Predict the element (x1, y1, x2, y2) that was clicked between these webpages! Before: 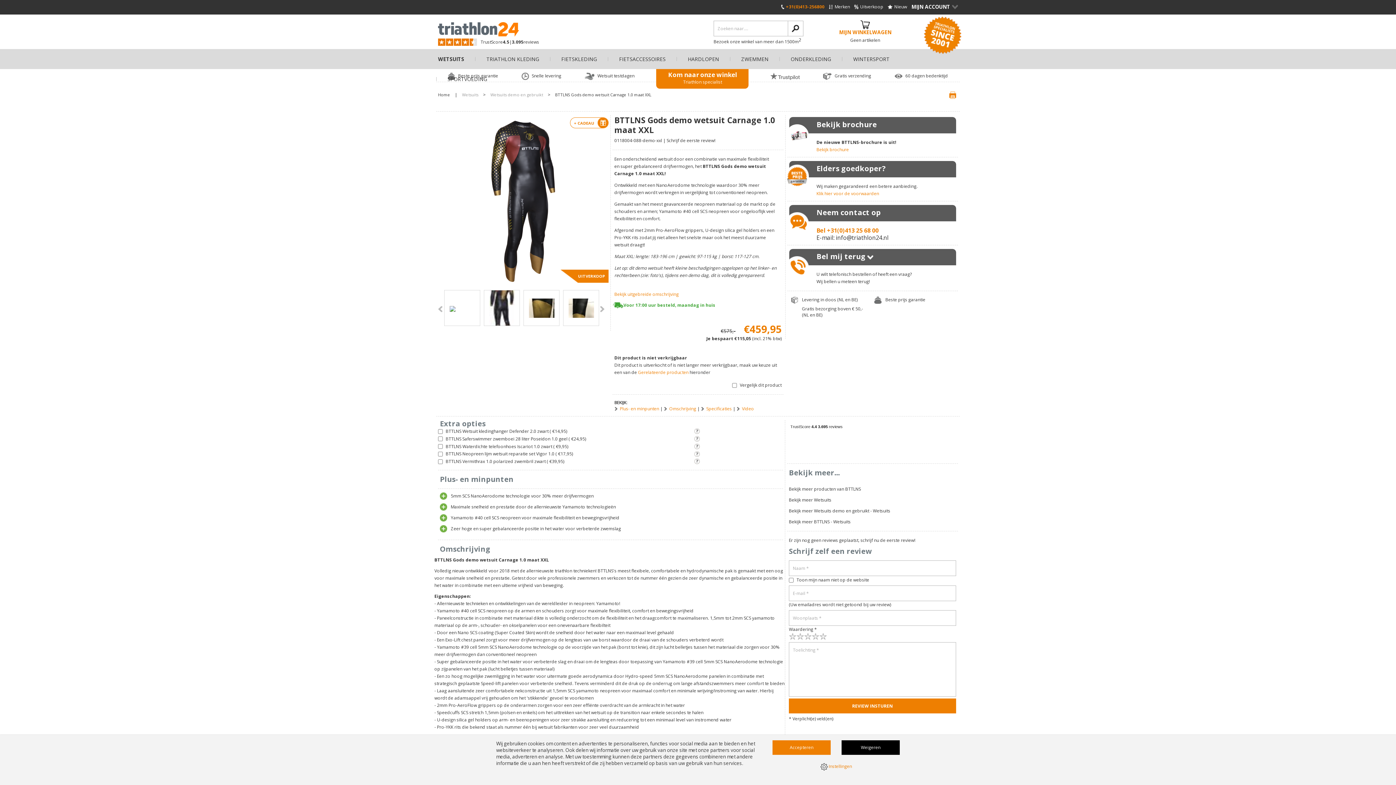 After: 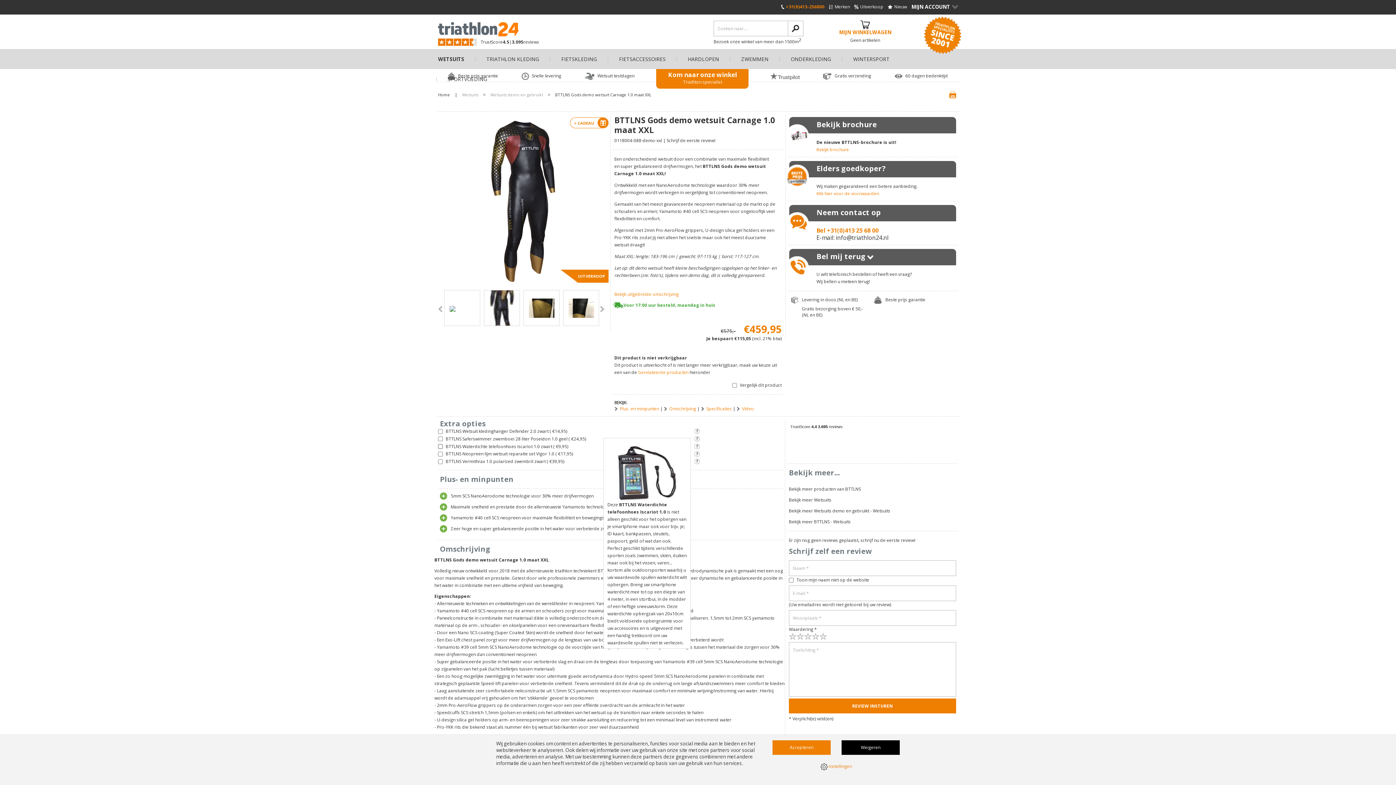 Action: bbox: (694, 443, 700, 449) label: i